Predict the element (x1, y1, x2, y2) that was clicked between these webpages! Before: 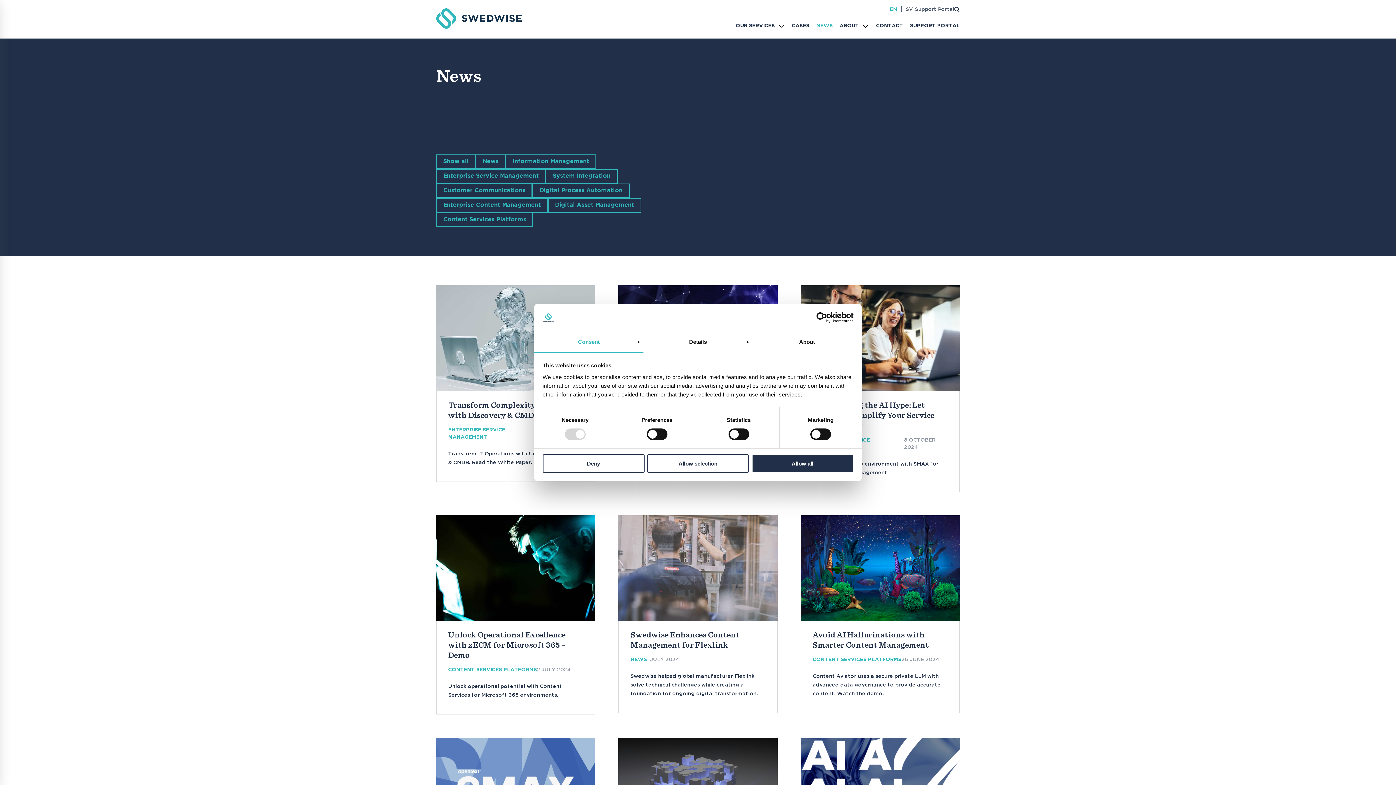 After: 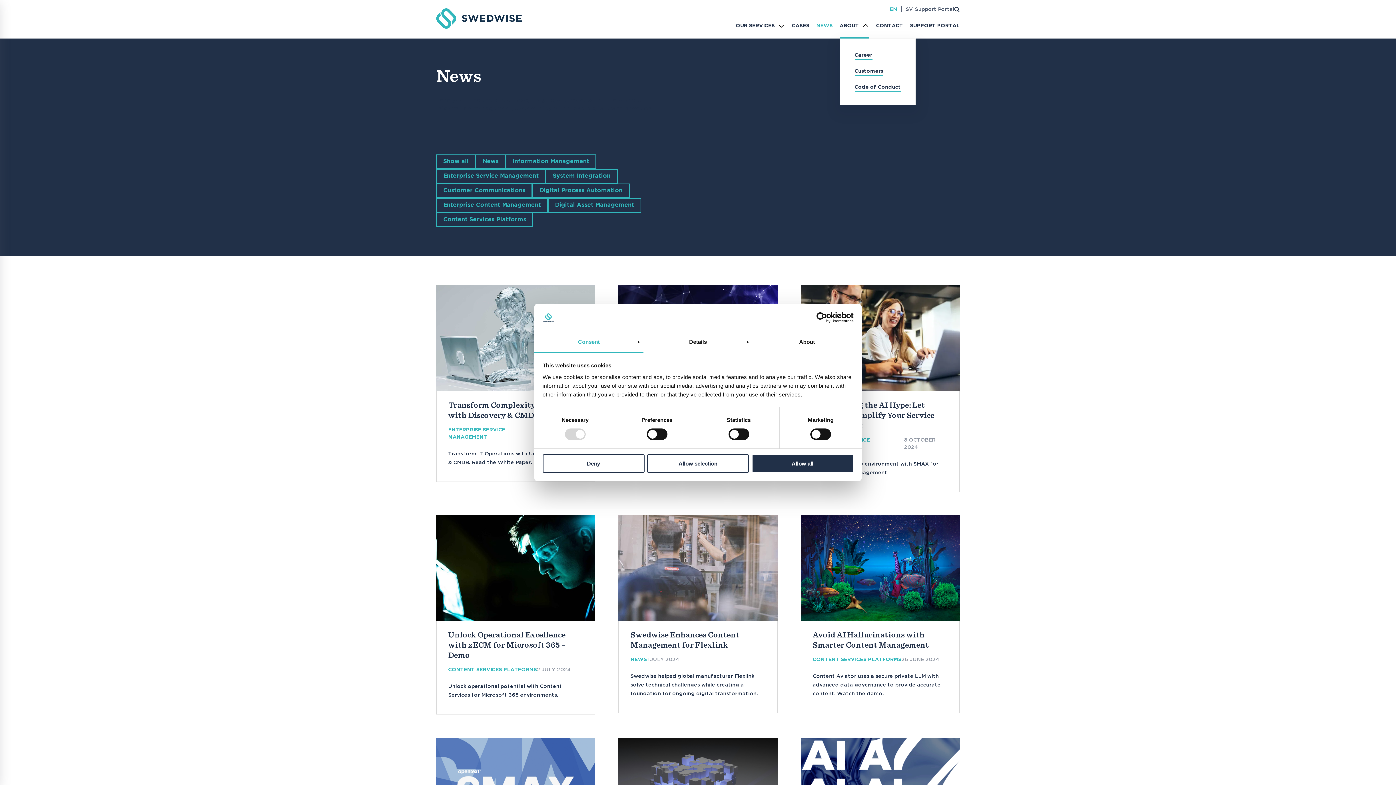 Action: bbox: (862, 22, 869, 29) label: Submenu for About